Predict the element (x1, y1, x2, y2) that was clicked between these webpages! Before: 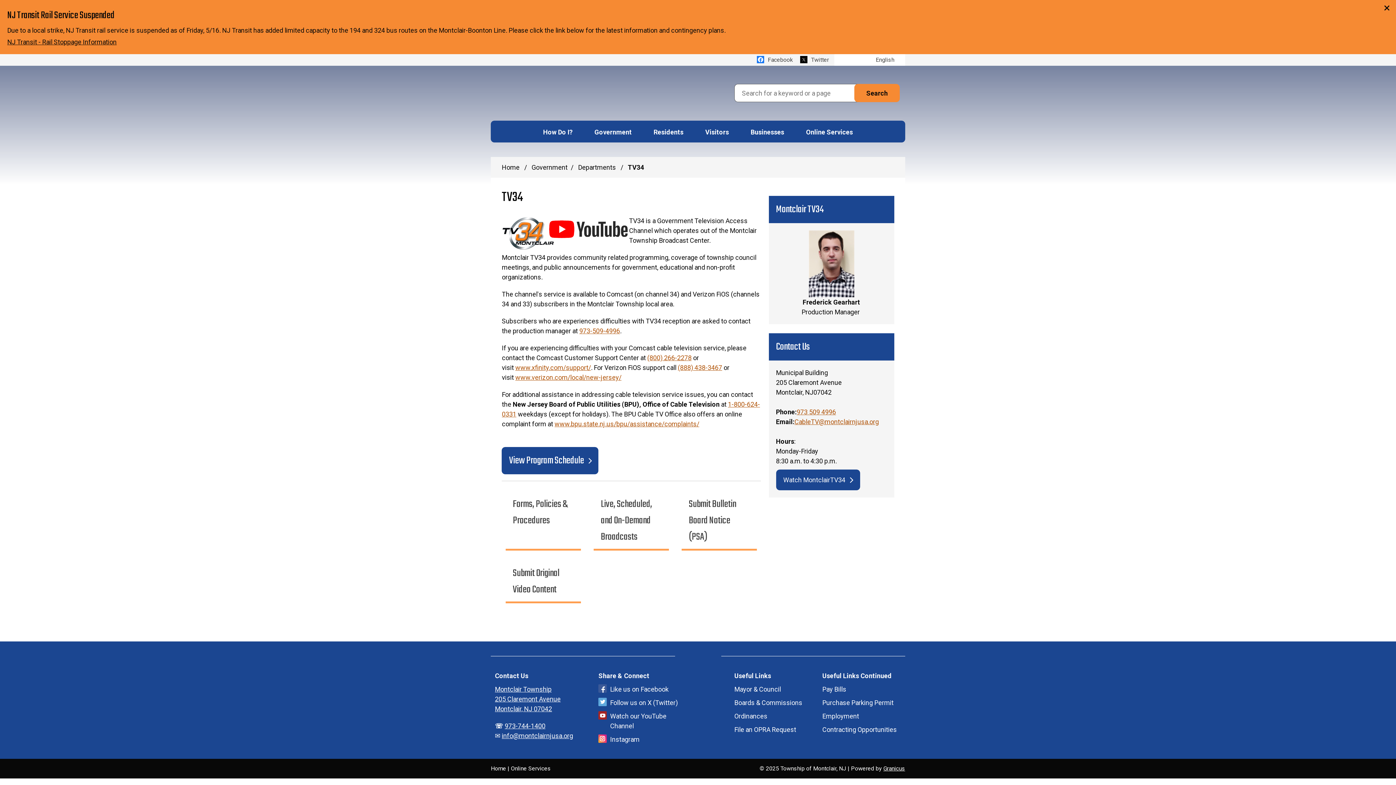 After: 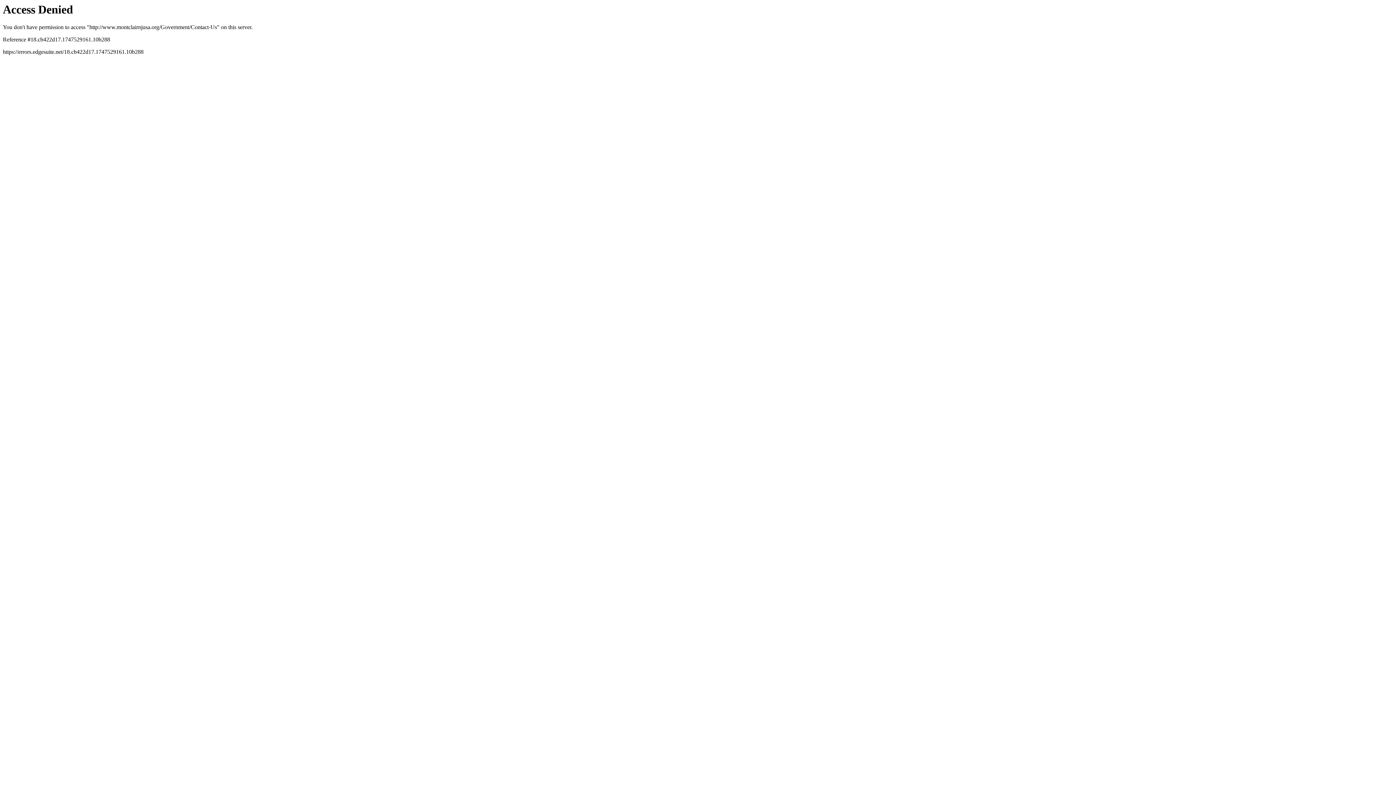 Action: label: Montclair Township
205 Claremont Avenue
Montclair, NJ 07042 bbox: (495, 685, 560, 713)